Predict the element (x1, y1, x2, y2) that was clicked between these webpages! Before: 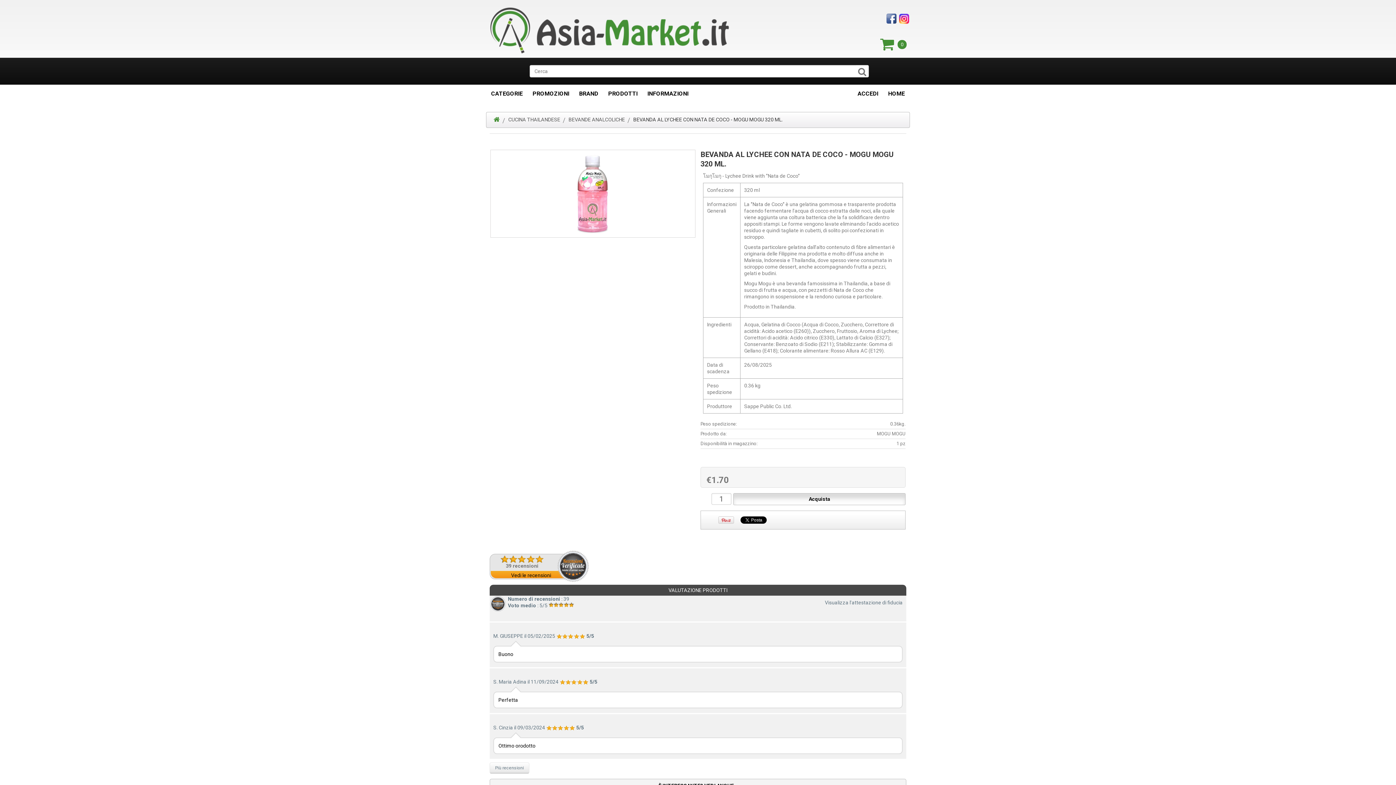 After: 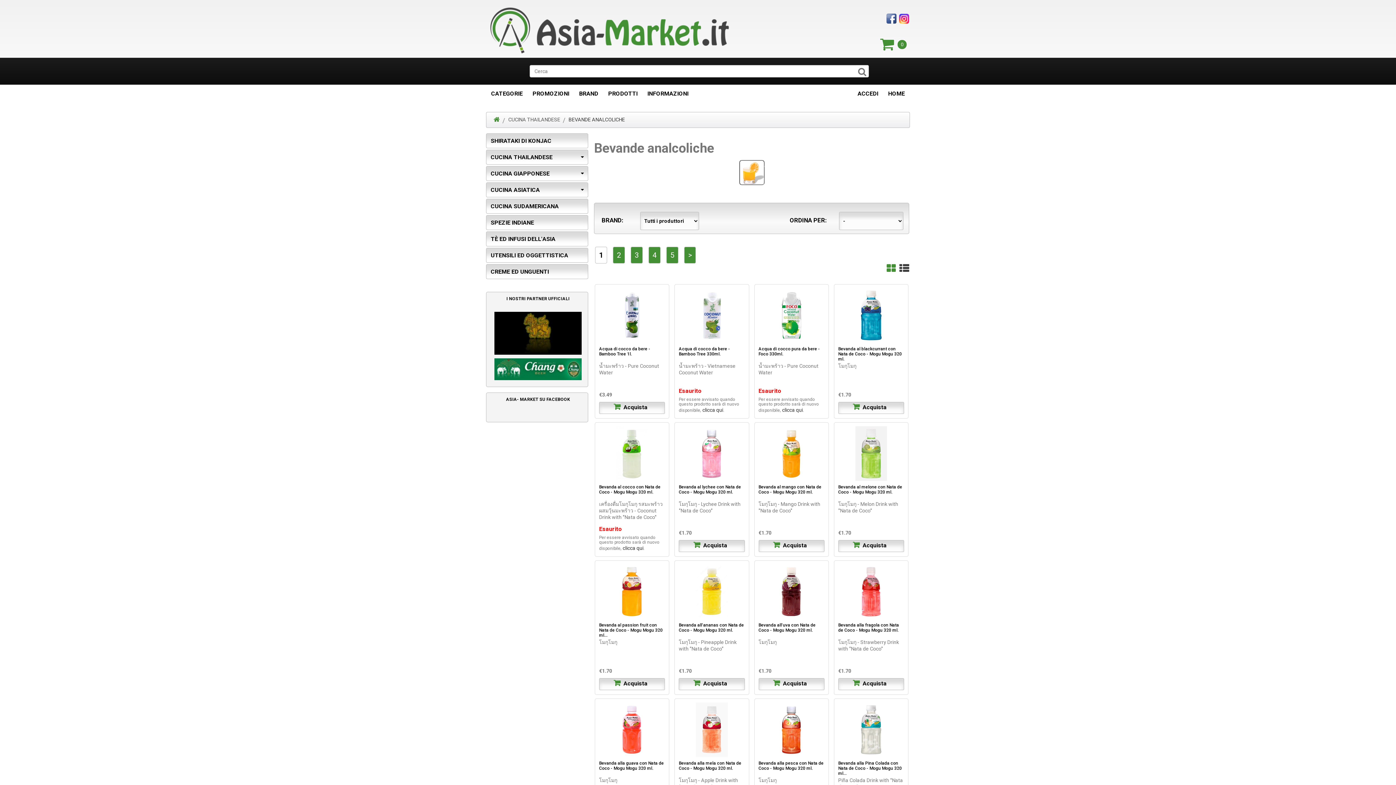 Action: bbox: (568, 116, 625, 122) label: BEVANDE ANALCOLICHE